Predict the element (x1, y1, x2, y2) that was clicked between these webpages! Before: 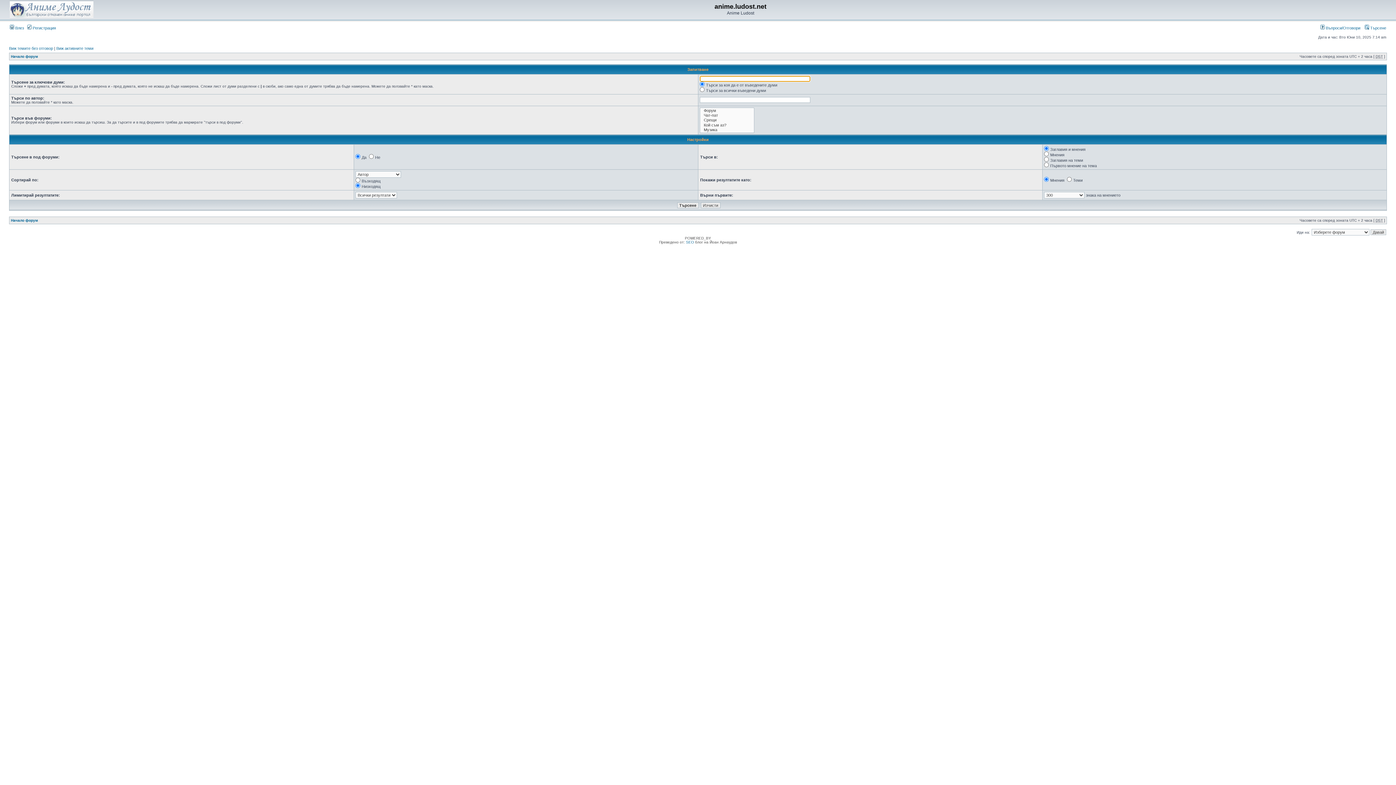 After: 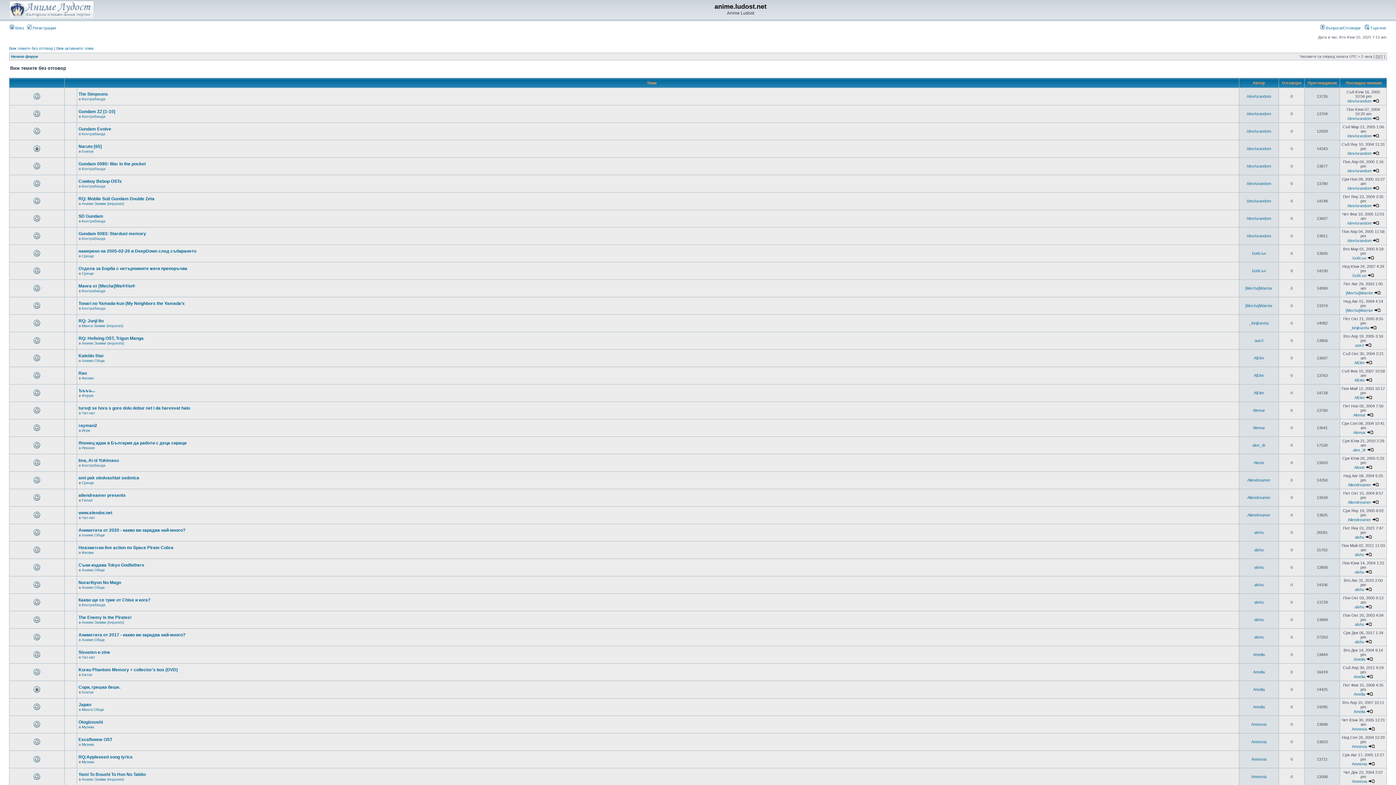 Action: bbox: (9, 46, 53, 50) label: Виж темите без отговор